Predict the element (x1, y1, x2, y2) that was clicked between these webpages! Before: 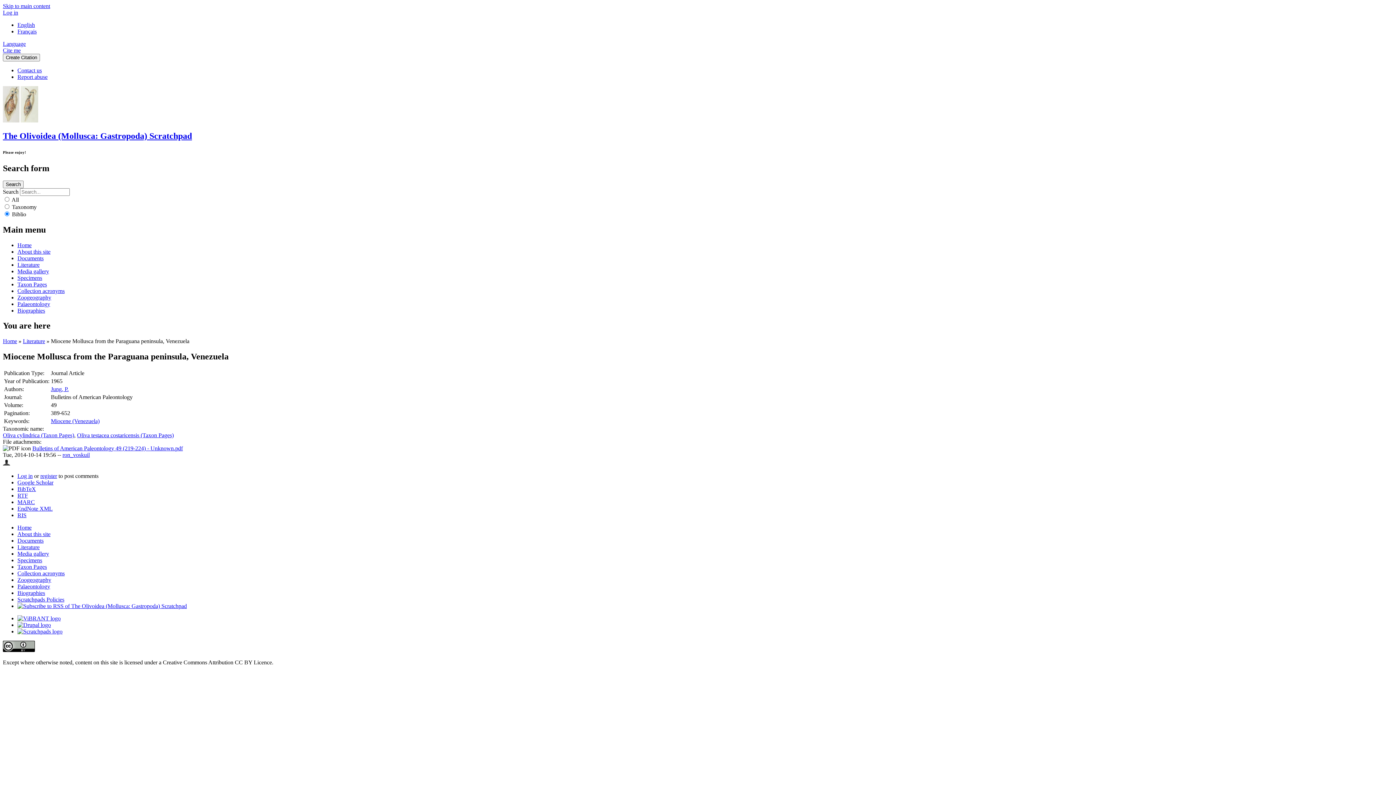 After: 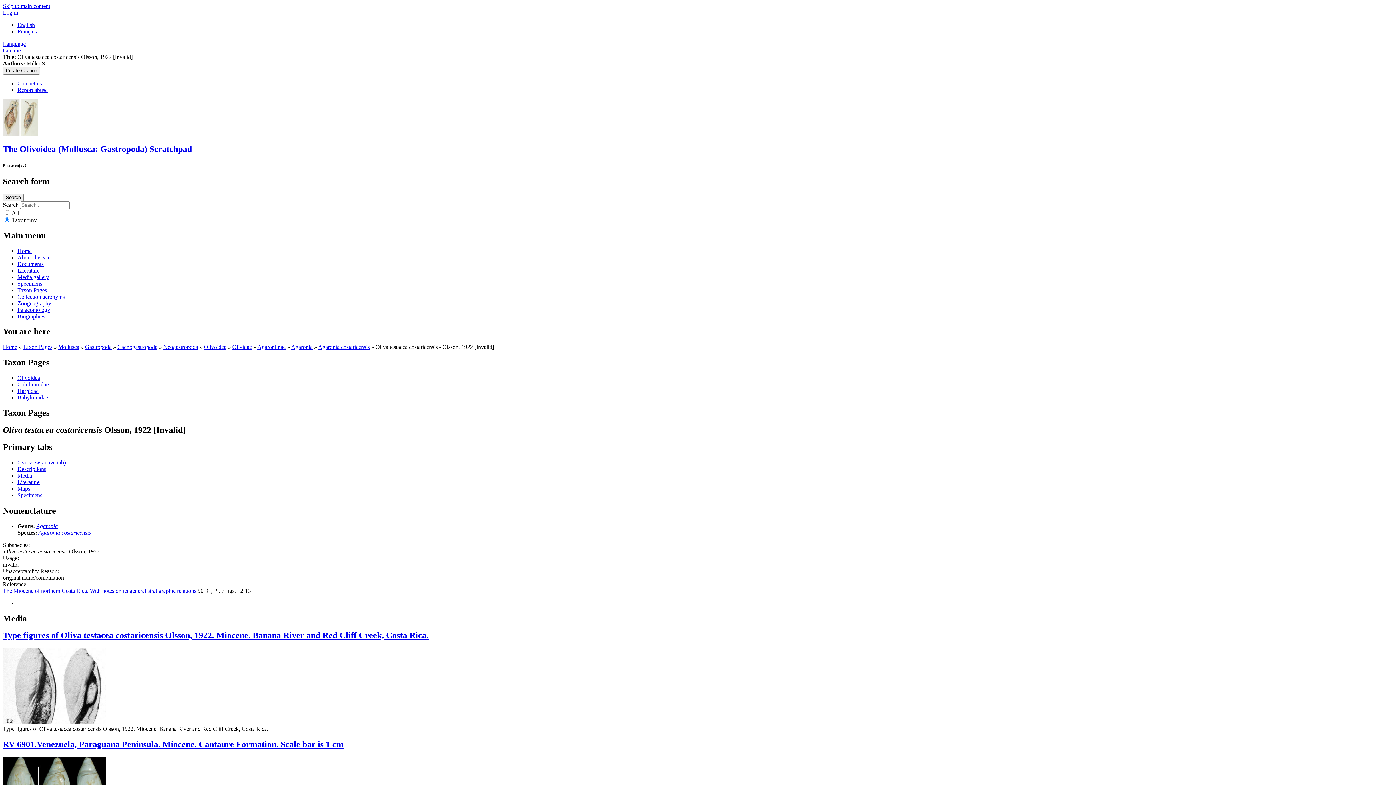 Action: label: Oliva testacea costaricensis (Taxon Pages) bbox: (77, 432, 173, 438)